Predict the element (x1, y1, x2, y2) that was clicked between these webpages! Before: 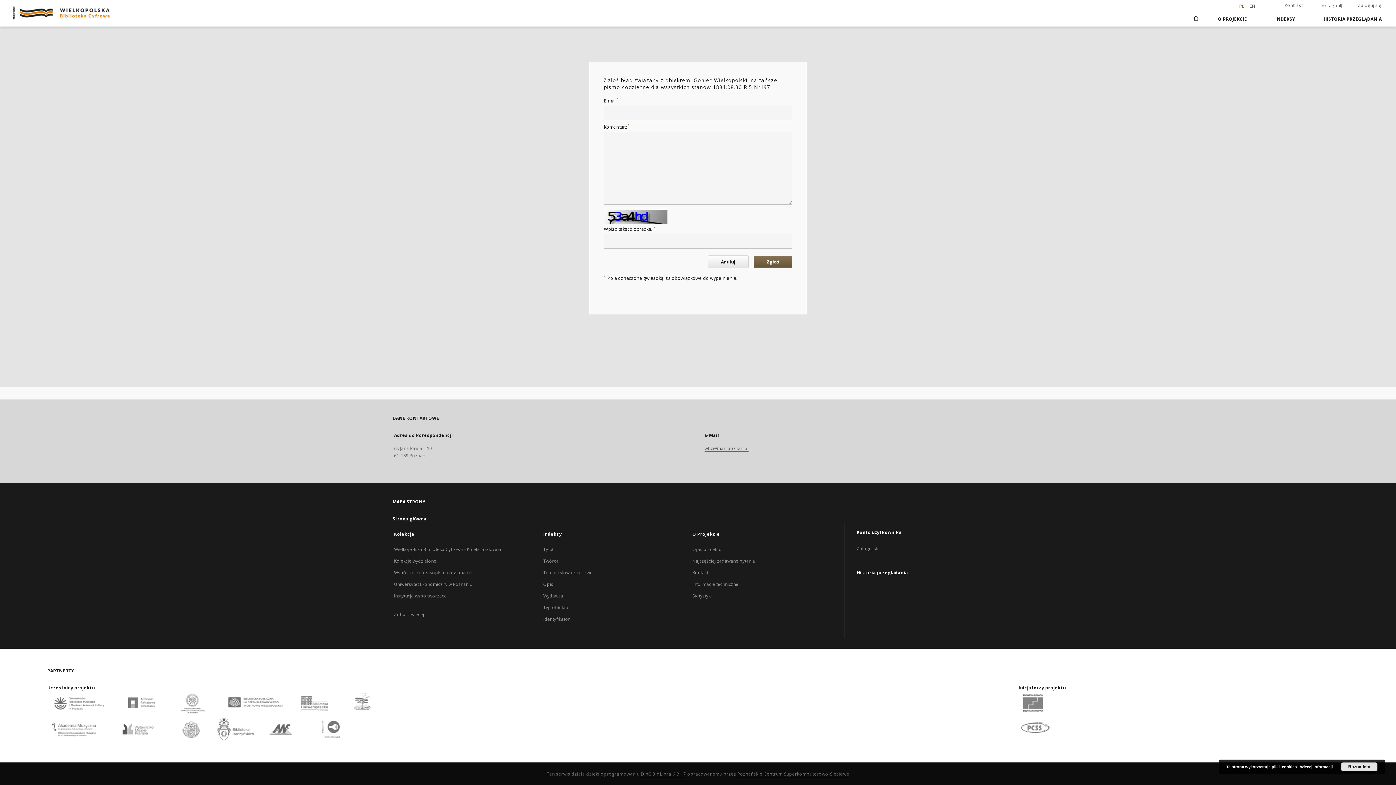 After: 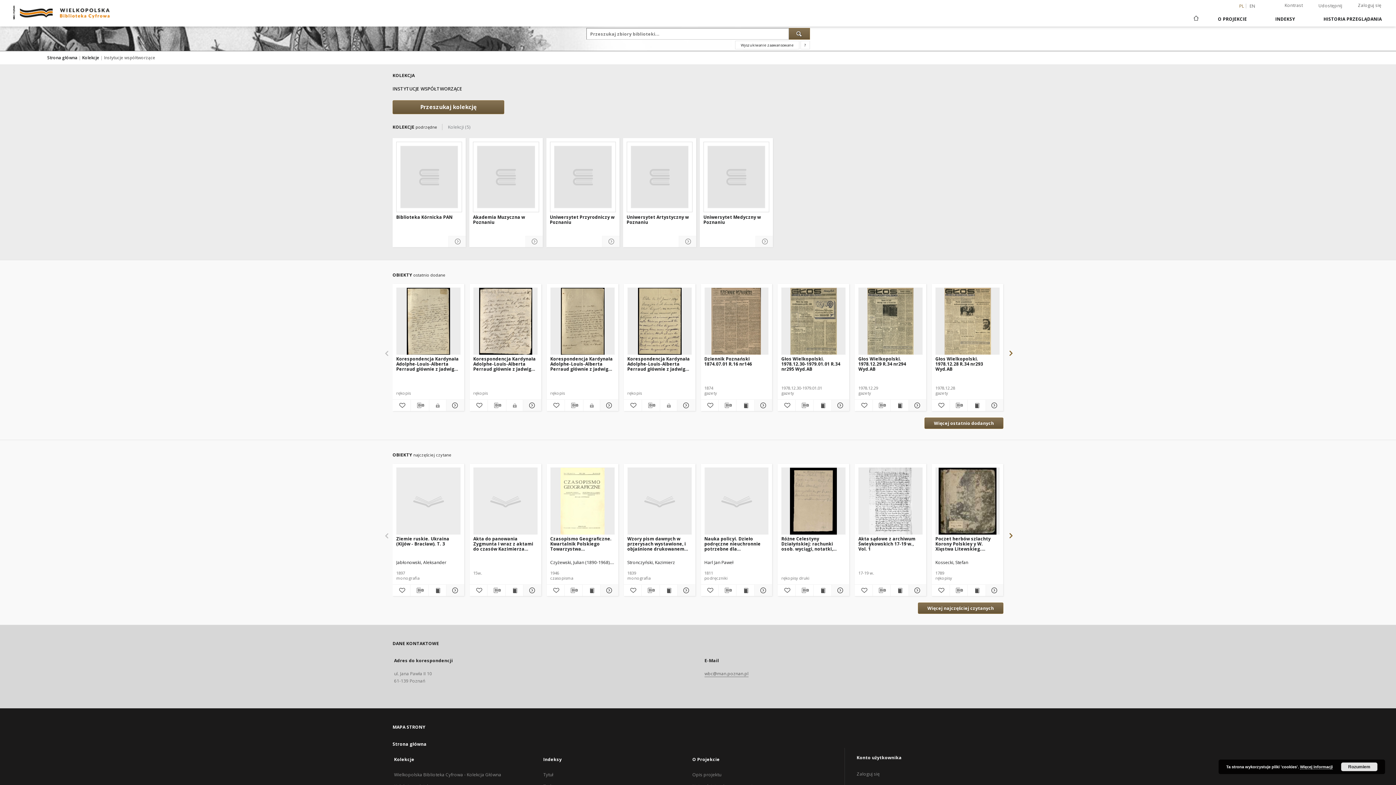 Action: label: Instytucje współtworzące bbox: (394, 593, 446, 599)